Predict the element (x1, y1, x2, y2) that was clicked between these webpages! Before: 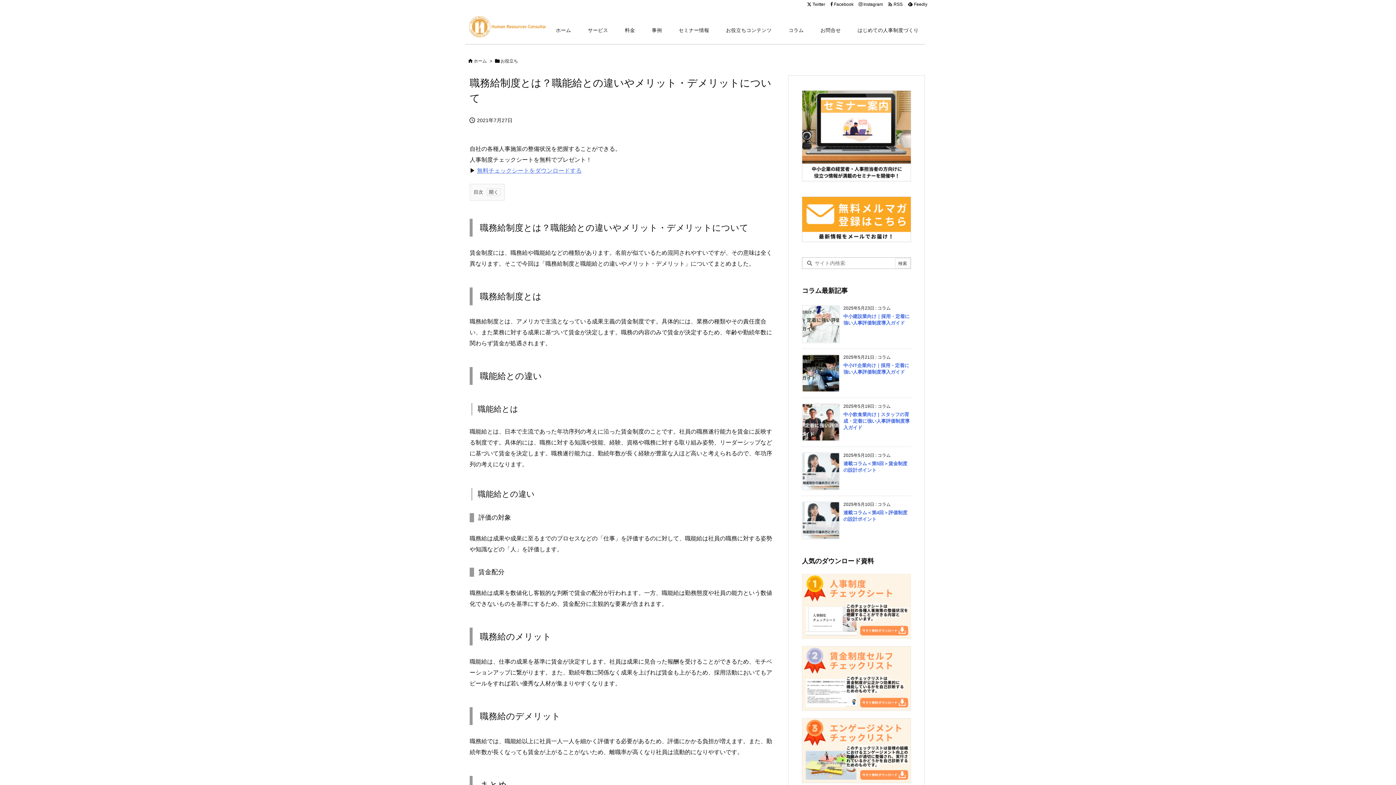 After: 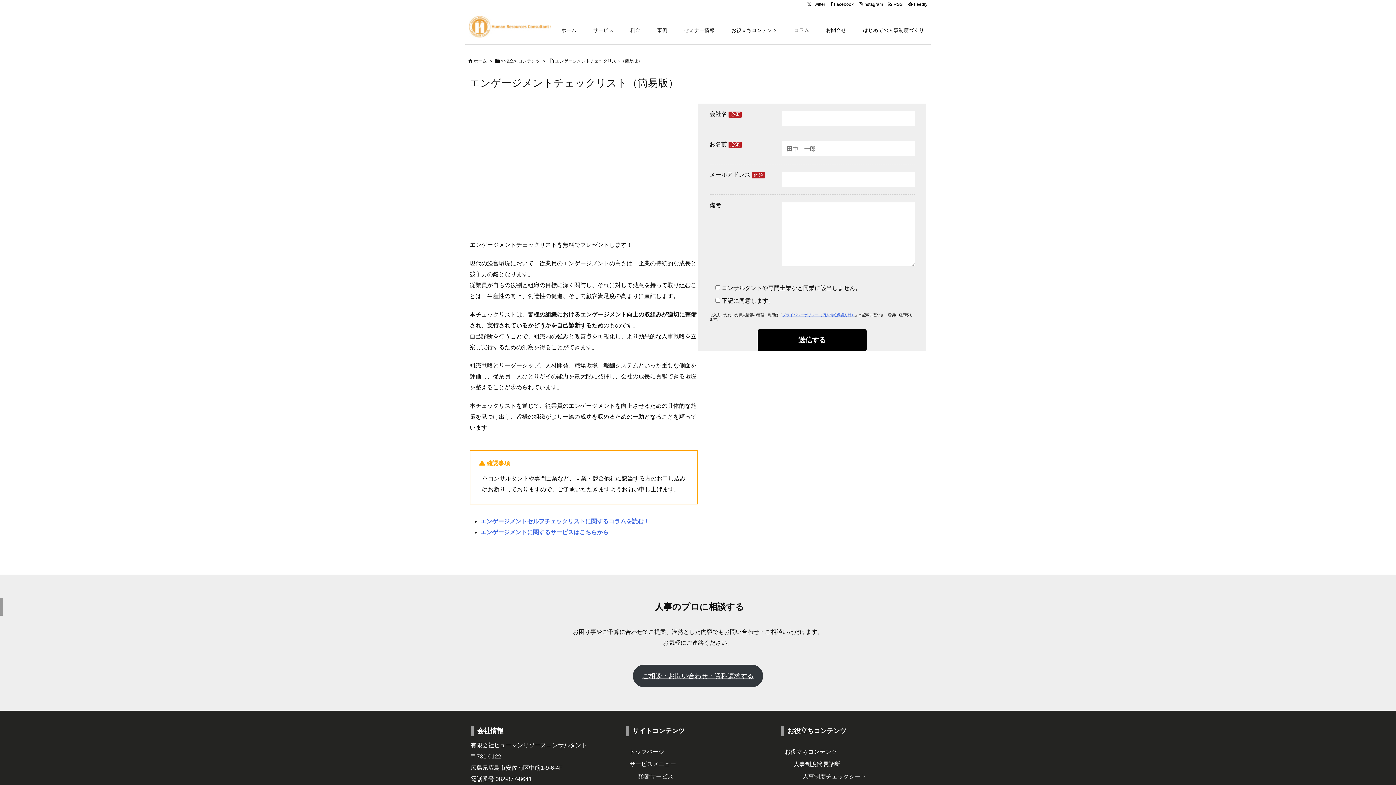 Action: bbox: (802, 743, 911, 750)